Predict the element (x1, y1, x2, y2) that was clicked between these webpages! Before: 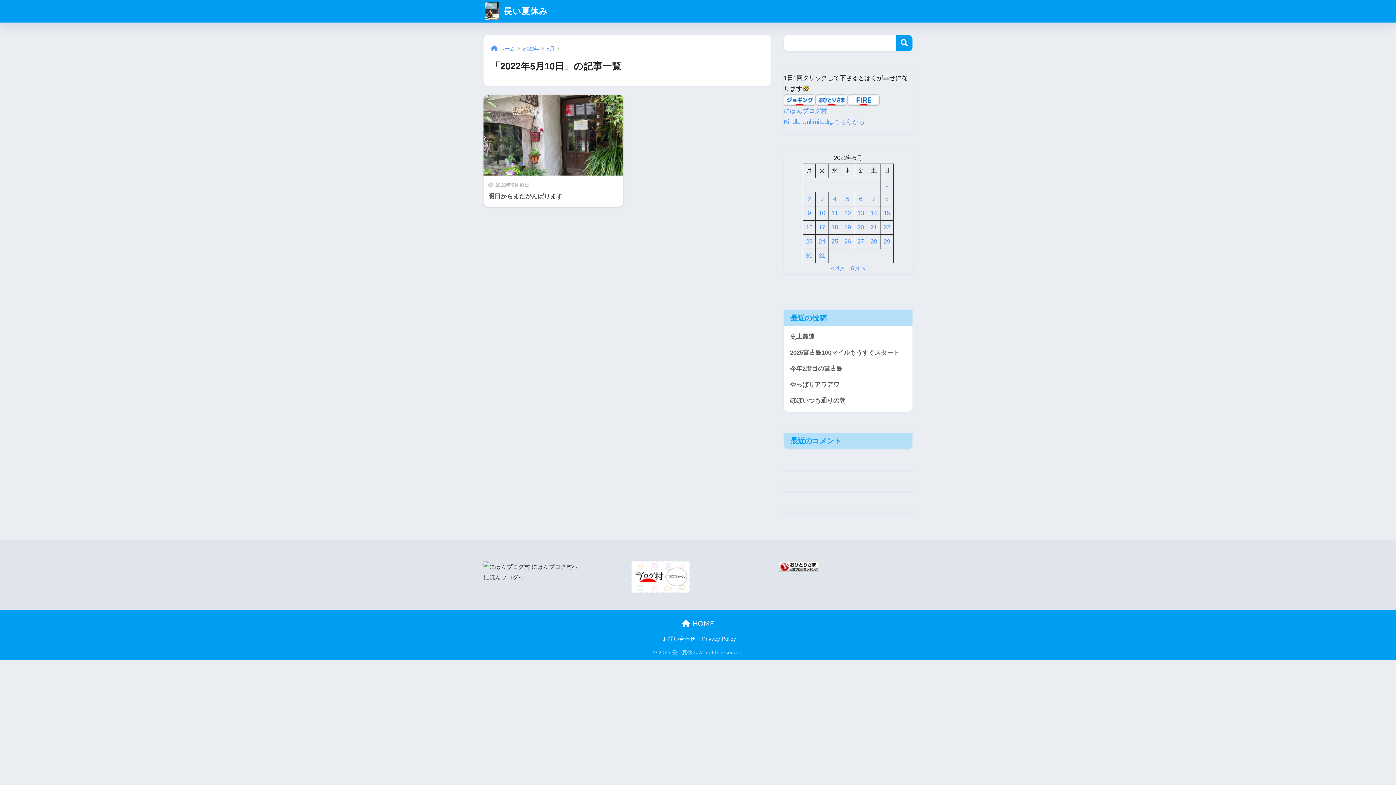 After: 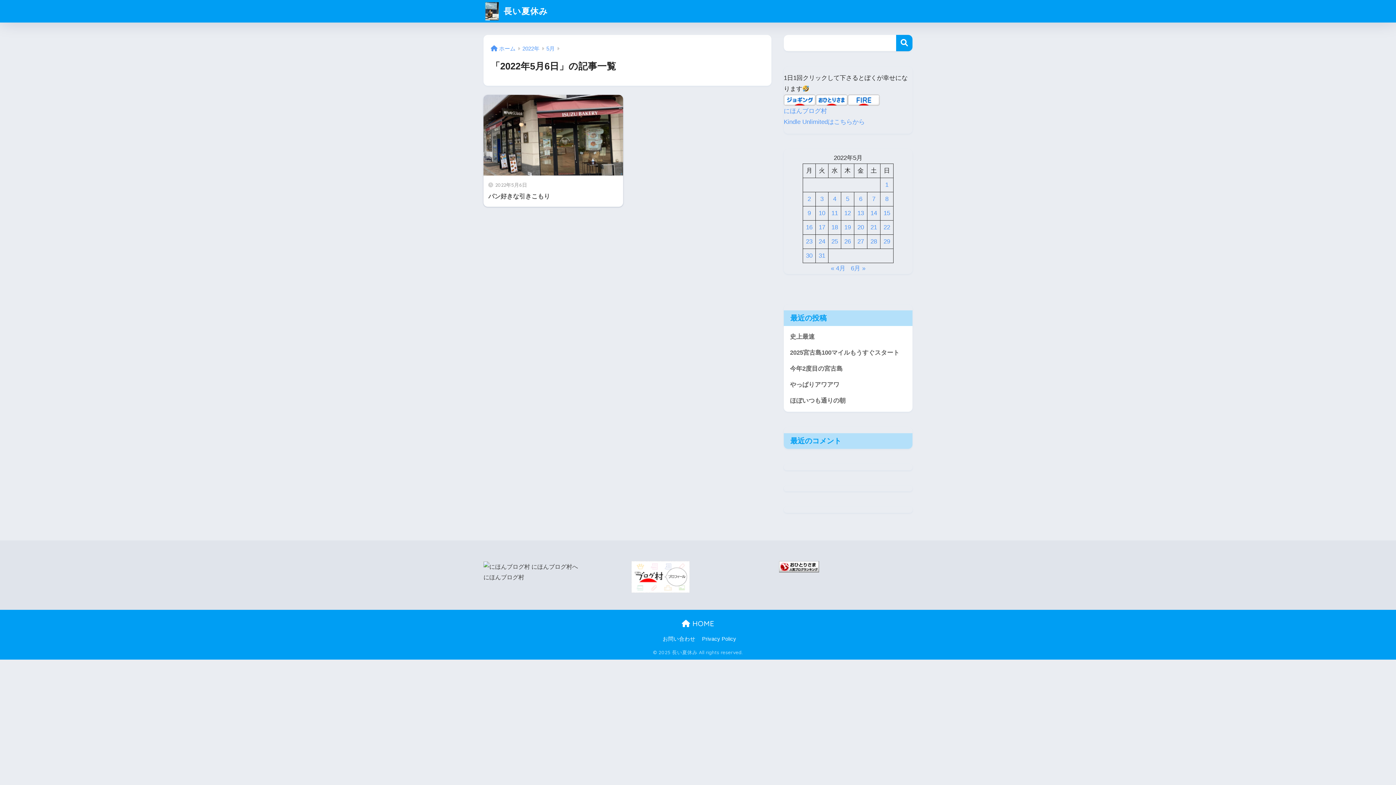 Action: label: 2022年5月6日 に投稿を公開 bbox: (859, 195, 862, 202)